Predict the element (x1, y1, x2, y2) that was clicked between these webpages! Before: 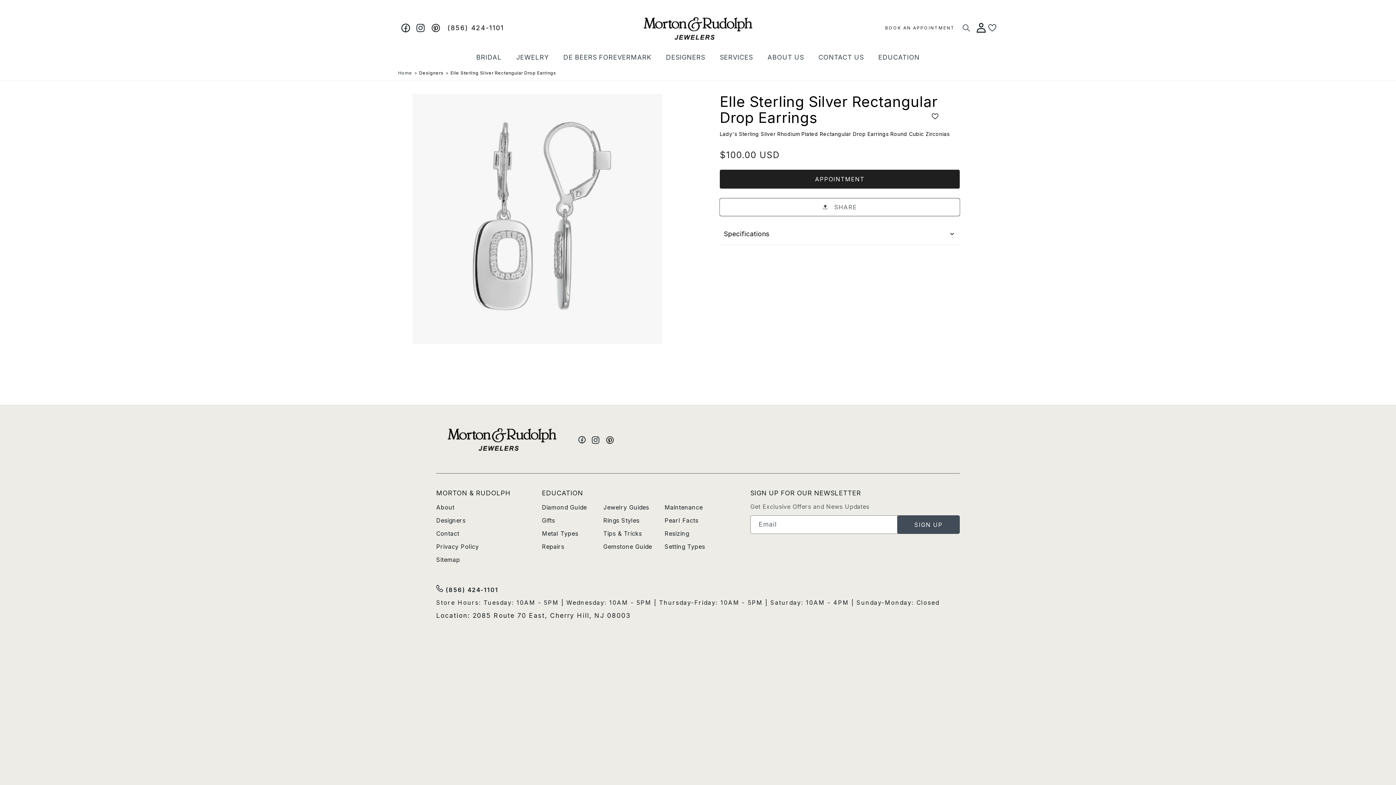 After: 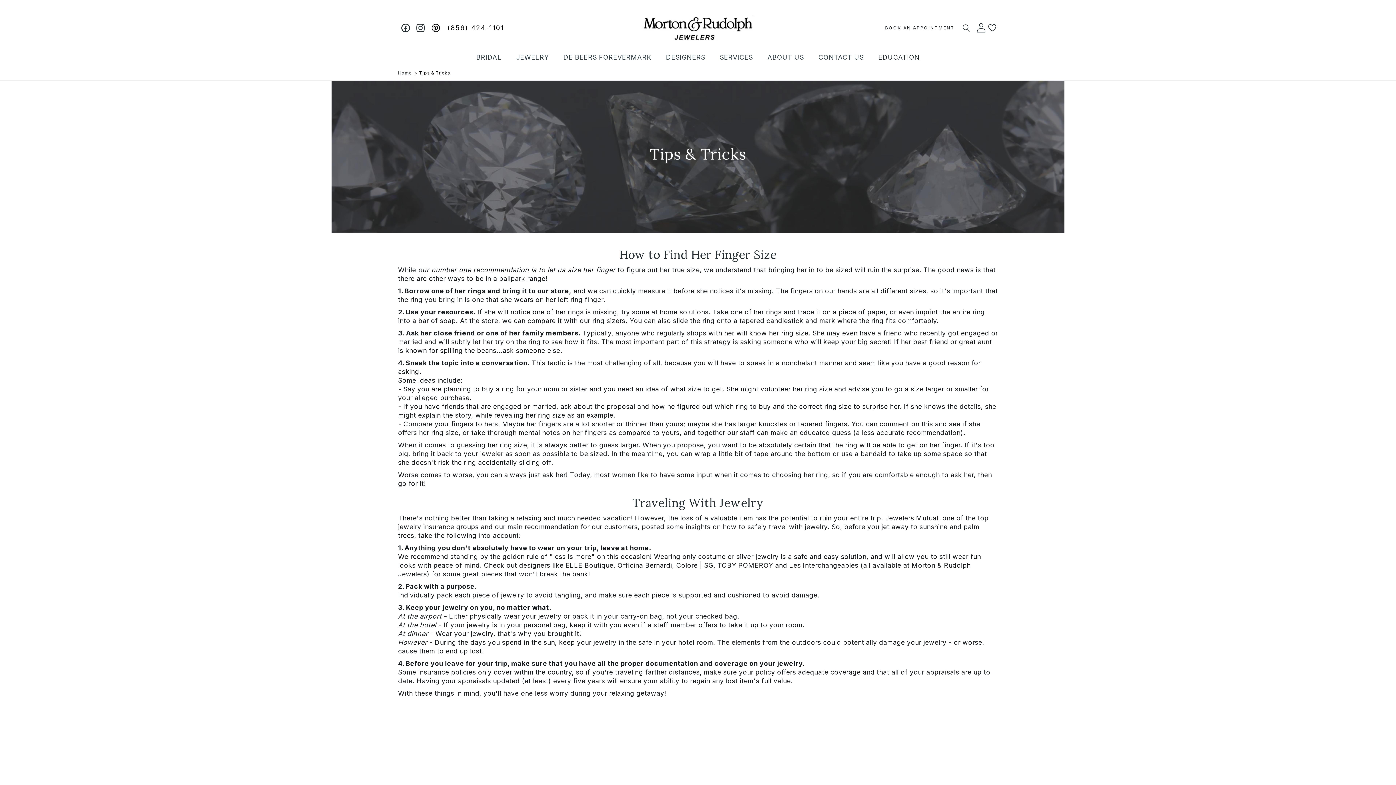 Action: label: Tips & Tricks bbox: (603, 529, 642, 541)